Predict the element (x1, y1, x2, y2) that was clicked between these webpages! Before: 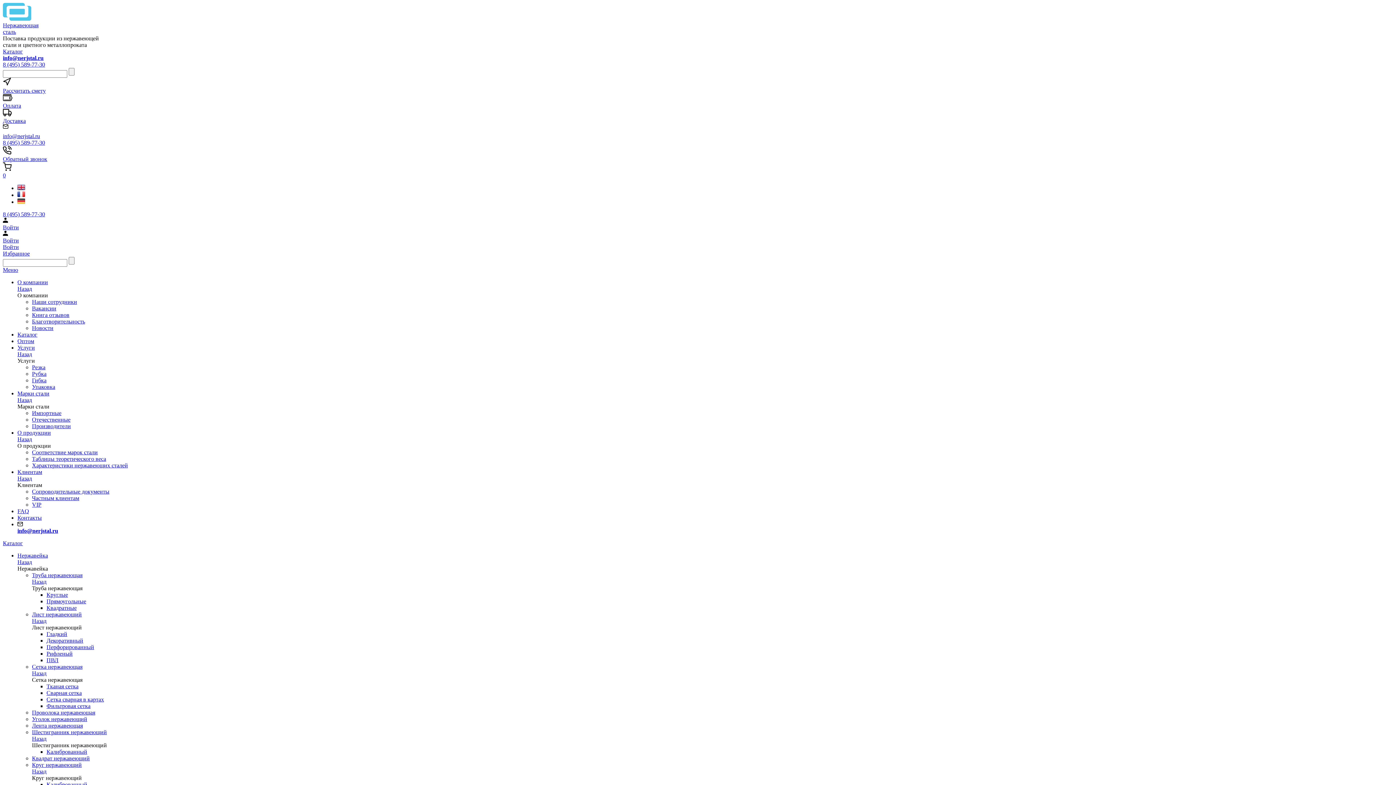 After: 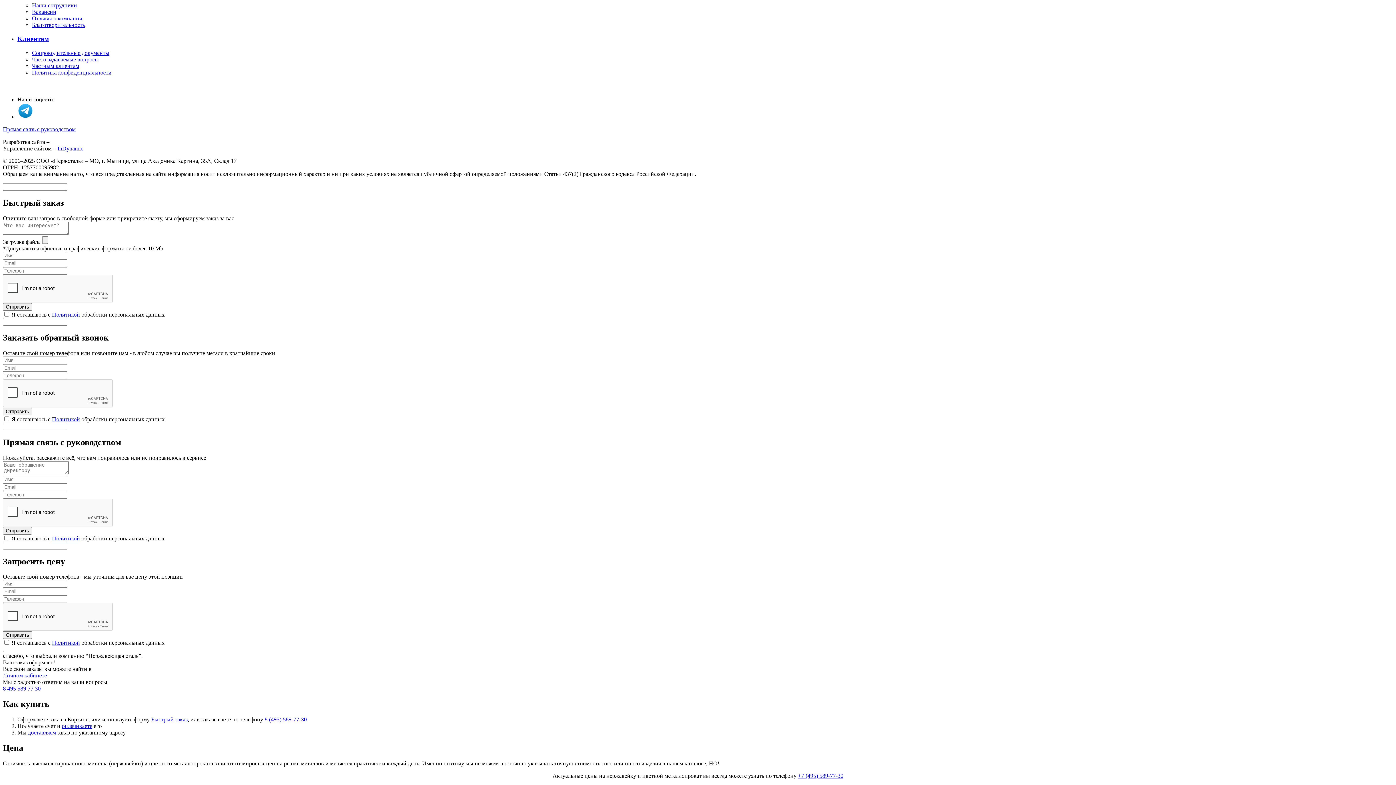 Action: bbox: (2, 77, 1393, 94) label: Рассчитать смету